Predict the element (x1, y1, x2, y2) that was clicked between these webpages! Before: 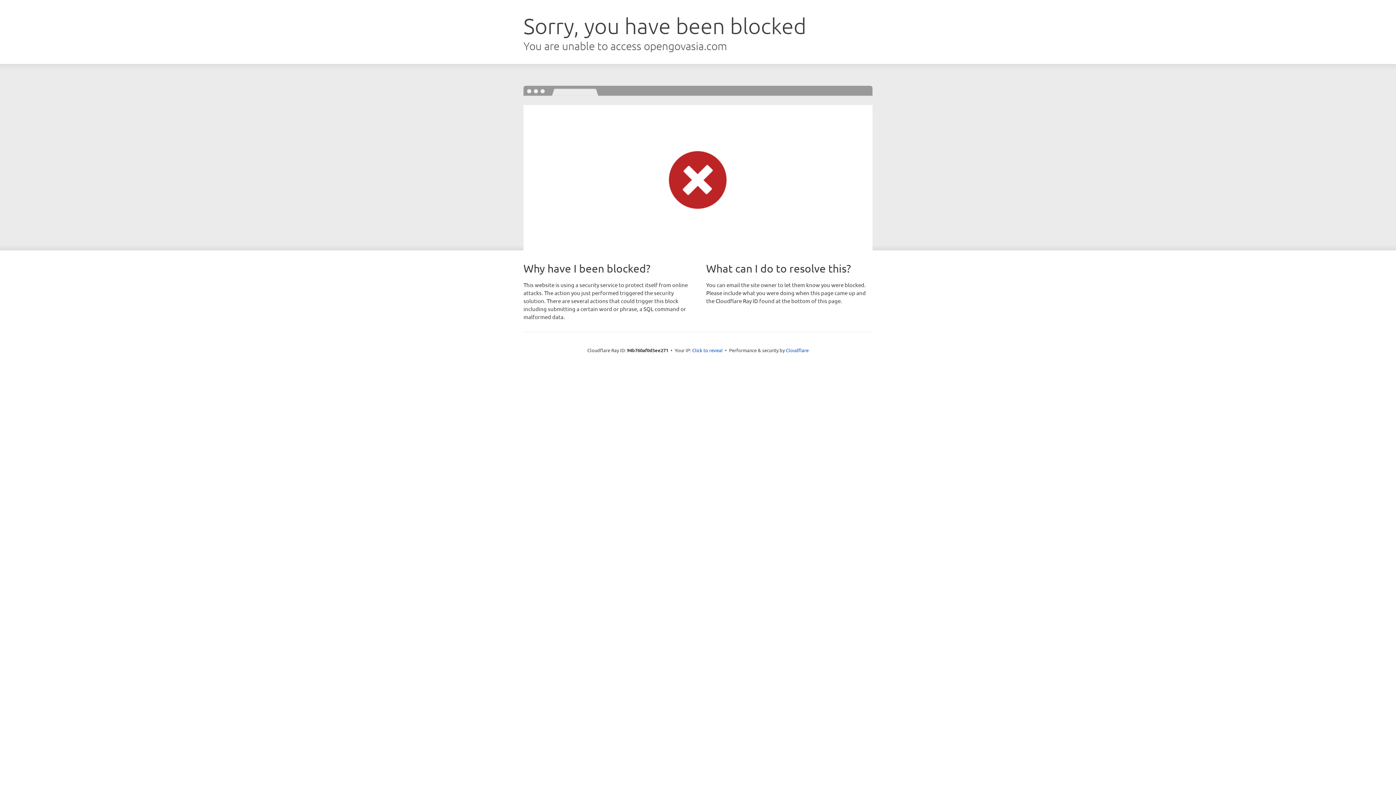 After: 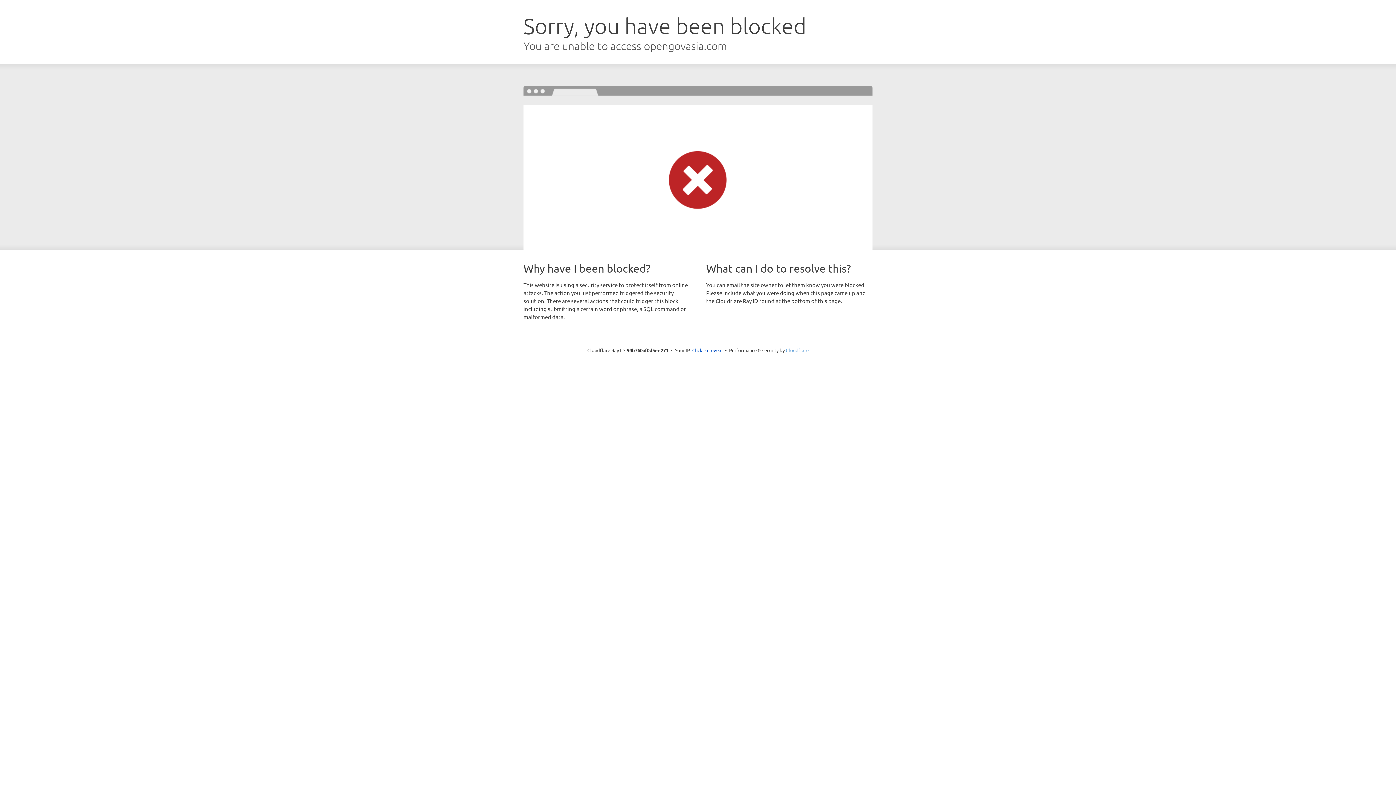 Action: label: Cloudflare bbox: (786, 347, 808, 353)